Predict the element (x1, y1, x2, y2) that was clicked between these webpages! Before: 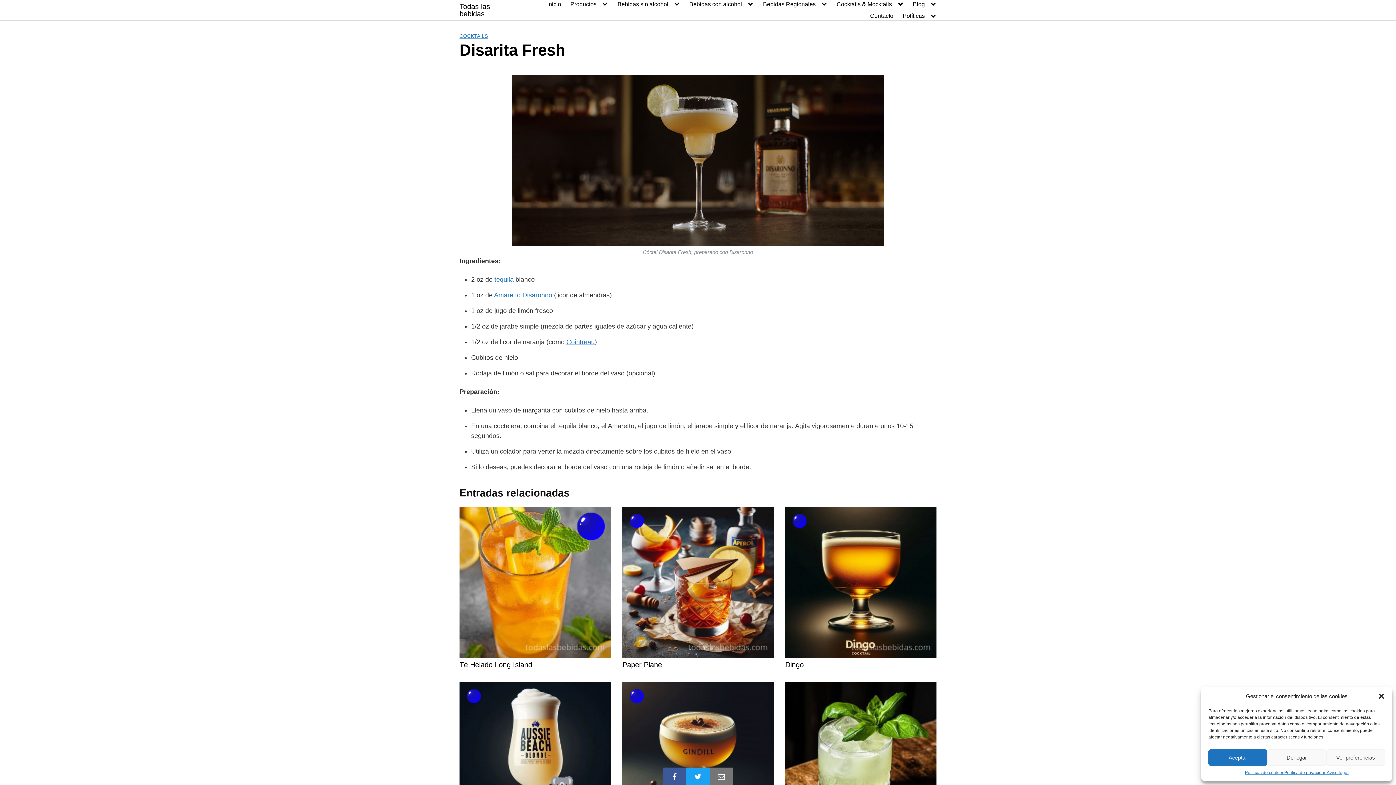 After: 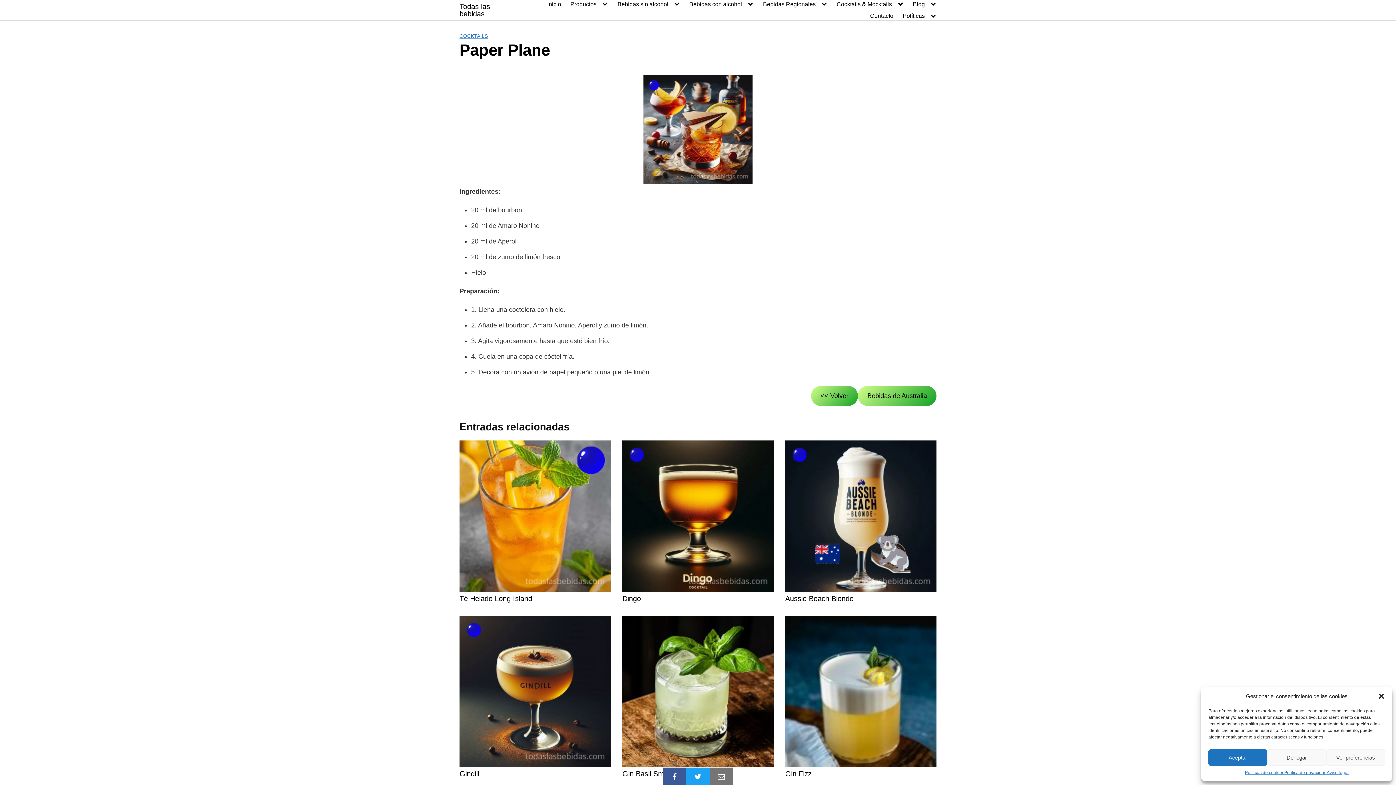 Action: bbox: (622, 578, 773, 669) label: Paper Plane